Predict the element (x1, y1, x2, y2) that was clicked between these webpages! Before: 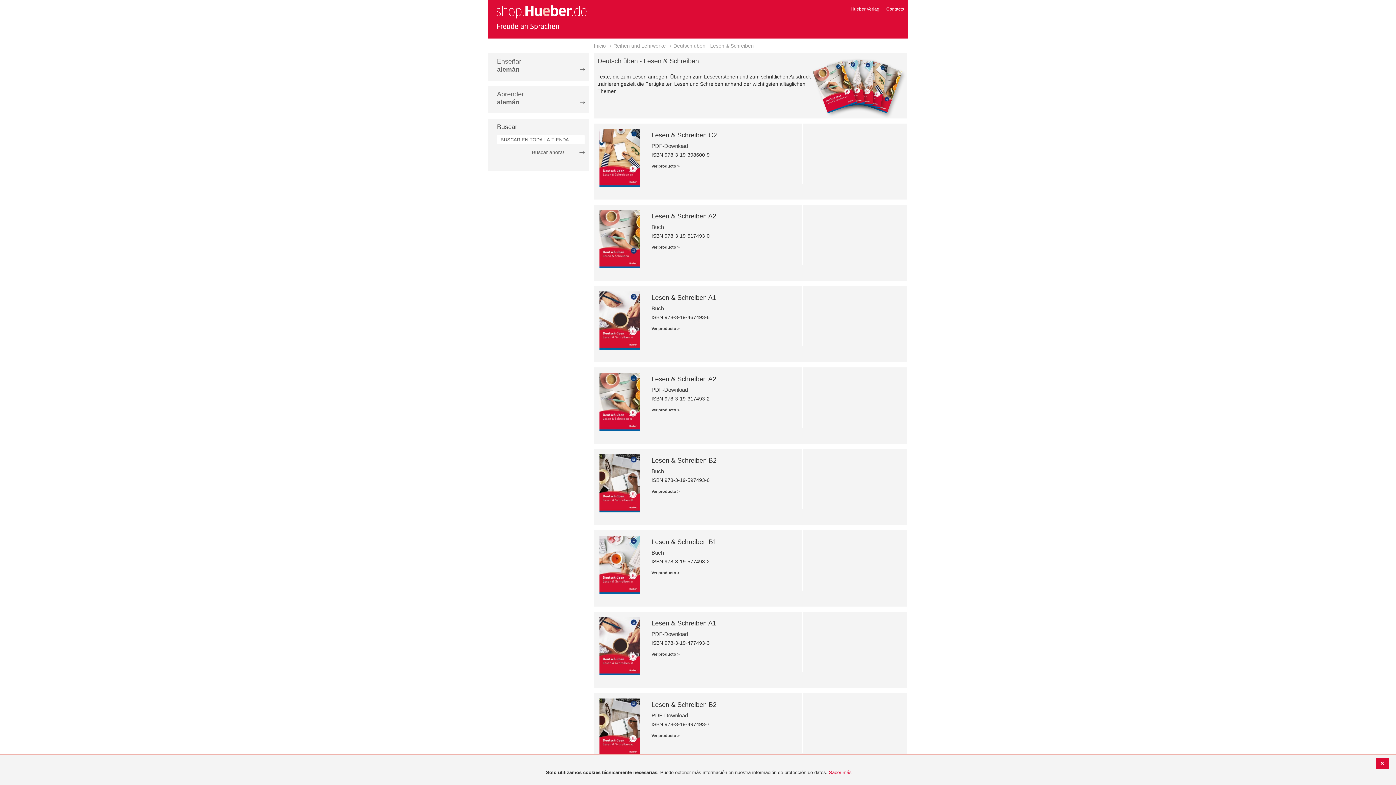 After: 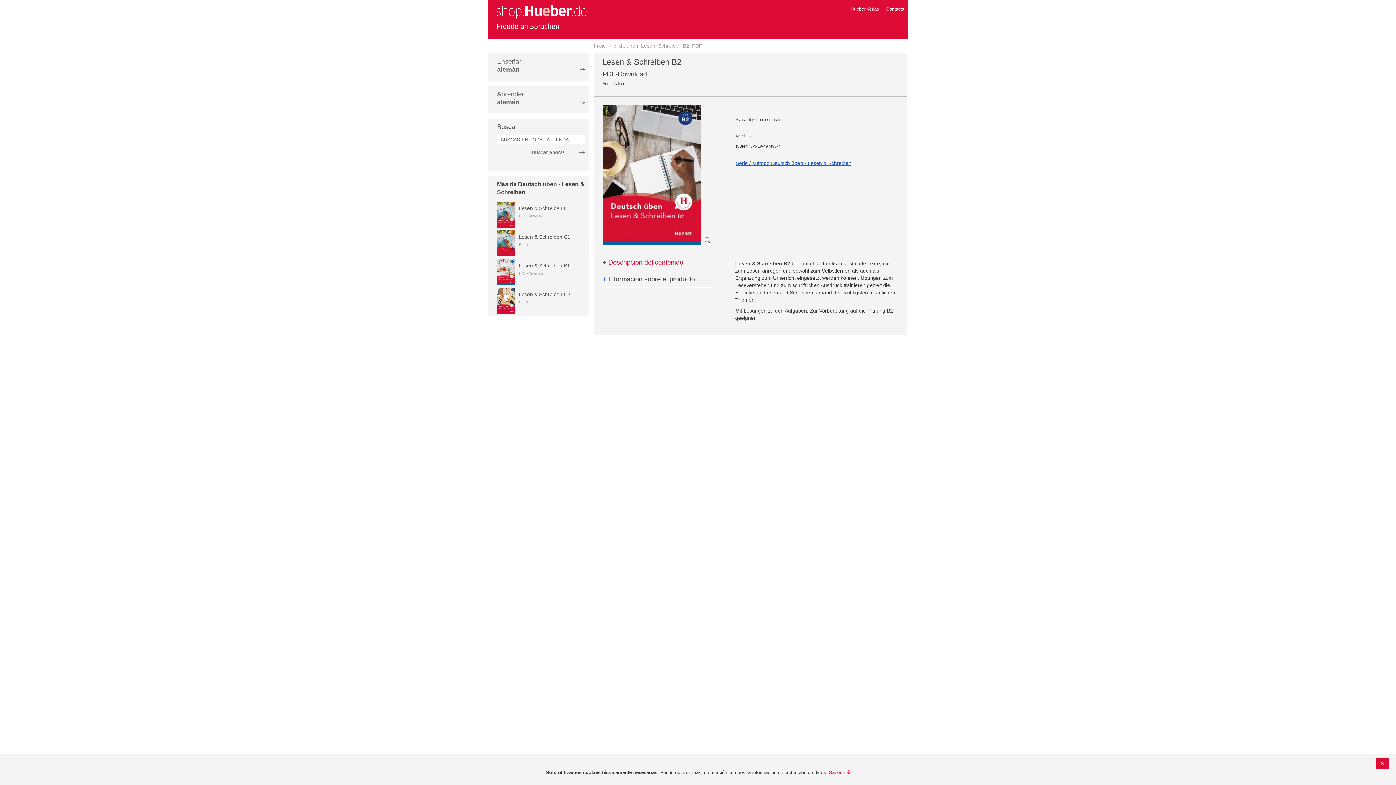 Action: bbox: (599, 698, 640, 764)